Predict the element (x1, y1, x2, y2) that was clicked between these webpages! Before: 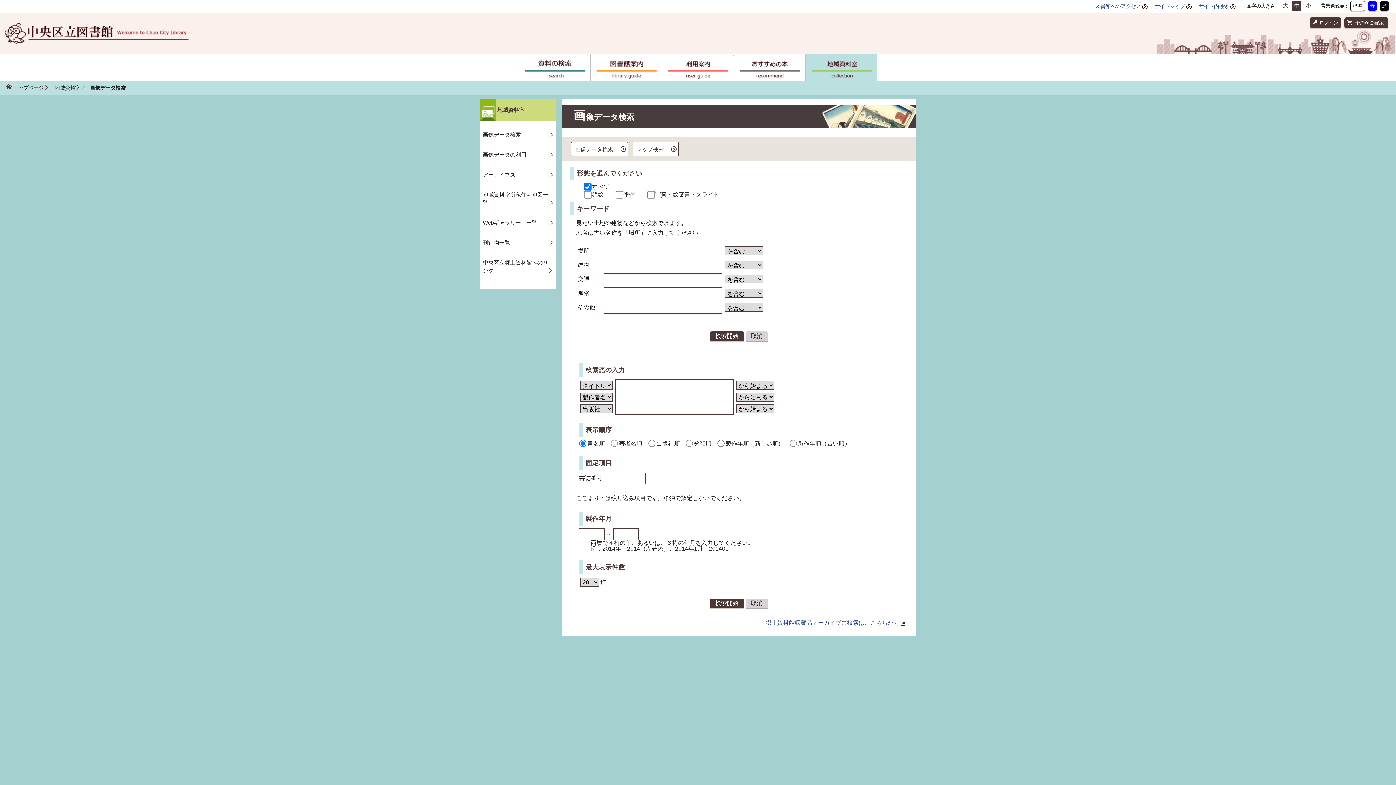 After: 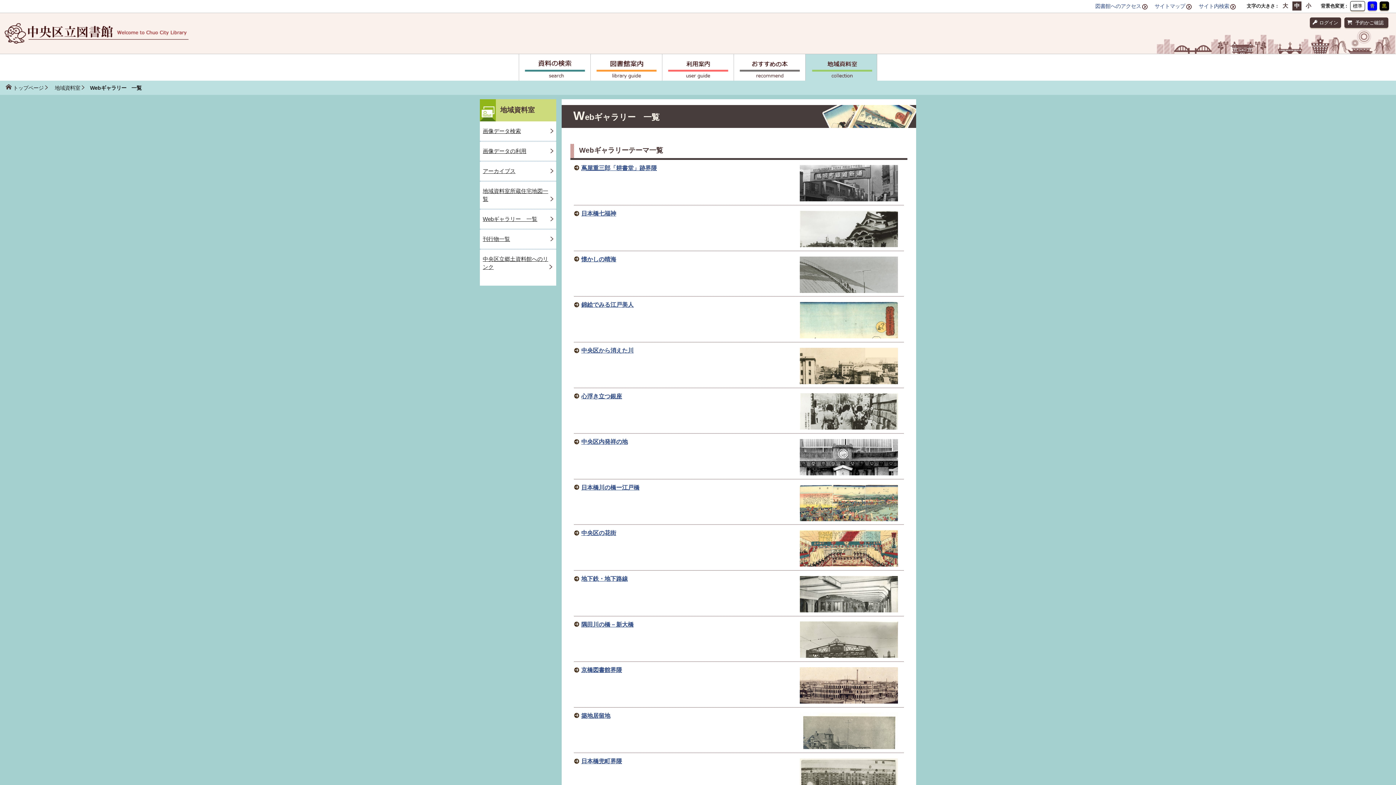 Action: bbox: (480, 213, 556, 233) label: Webギャラリー　一覧